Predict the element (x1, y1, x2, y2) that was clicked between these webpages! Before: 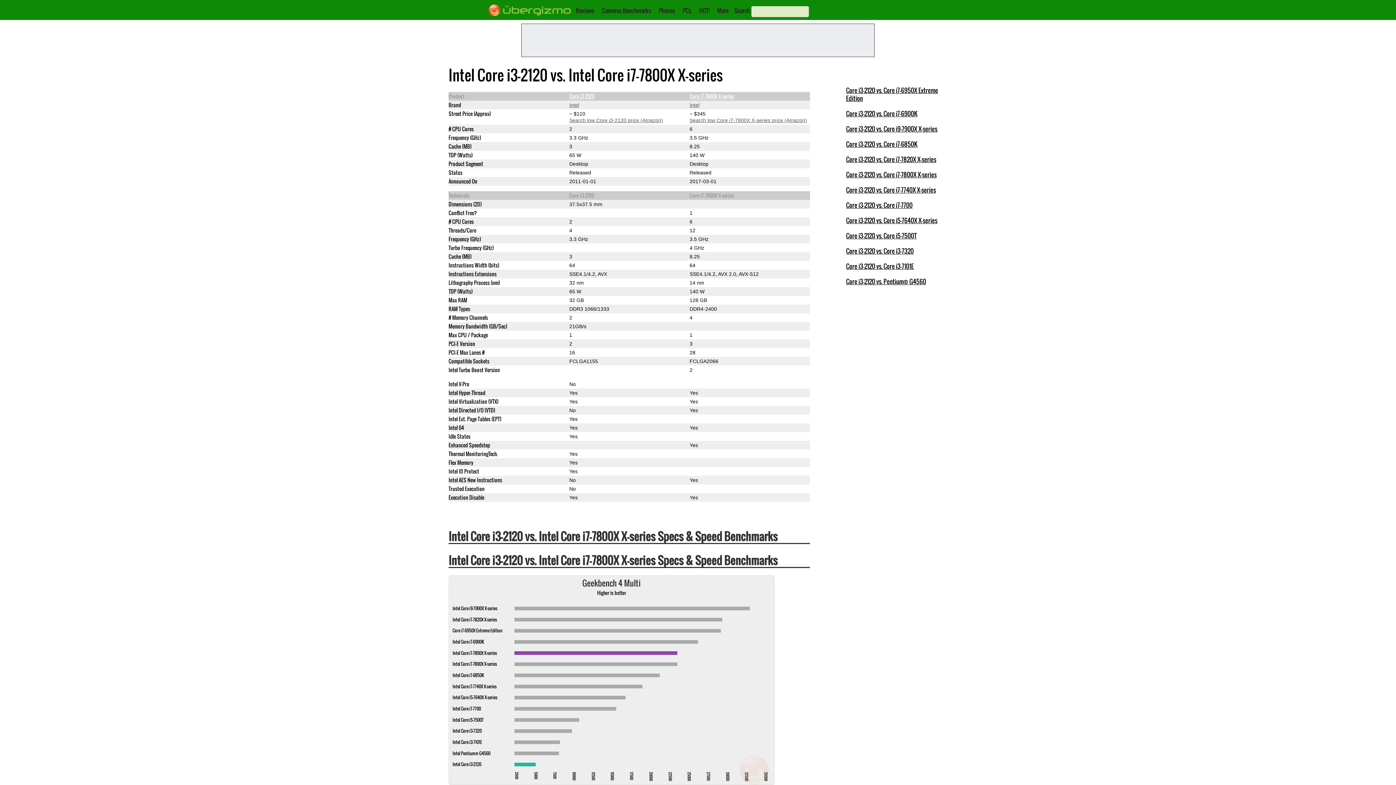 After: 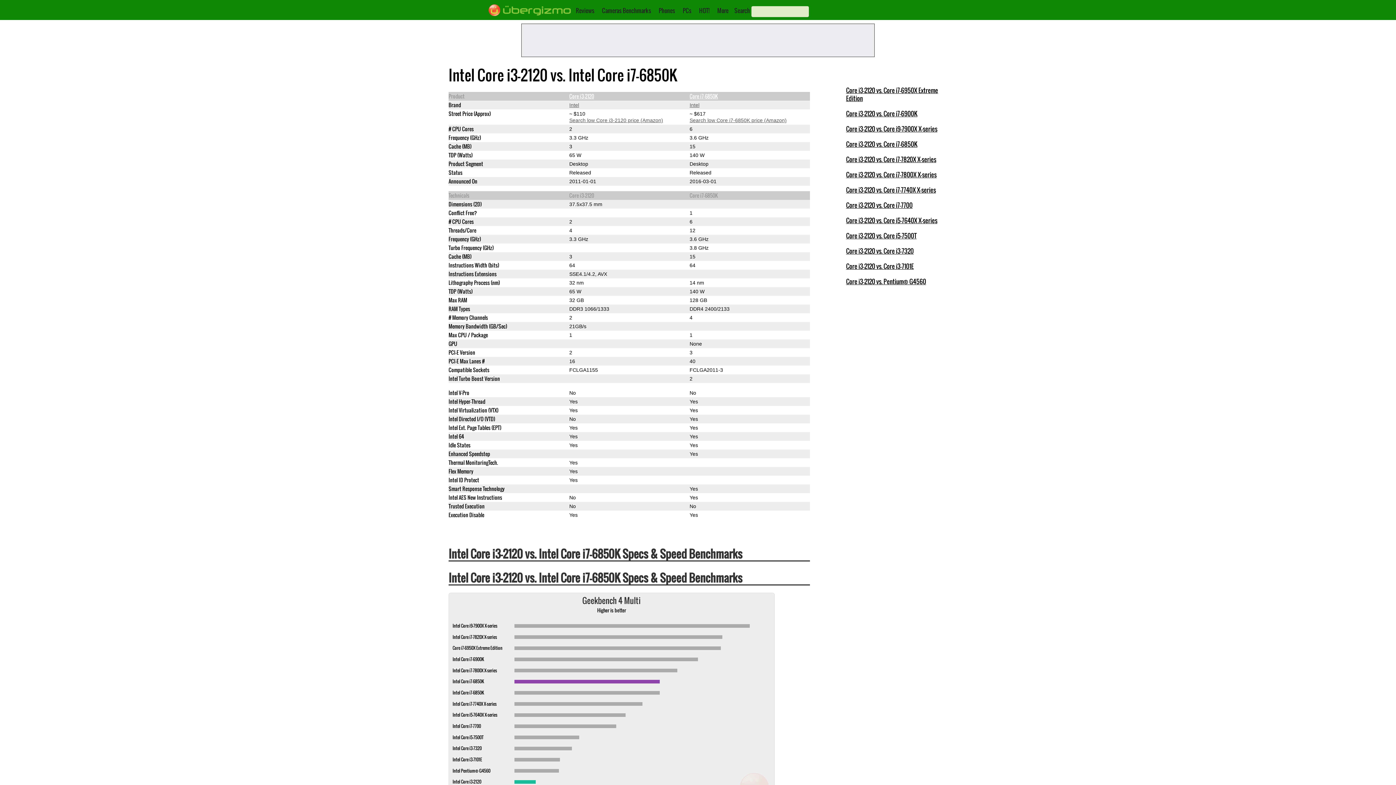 Action: bbox: (846, 139, 917, 148) label: Core i3-2120 vs. Core i7-6850K